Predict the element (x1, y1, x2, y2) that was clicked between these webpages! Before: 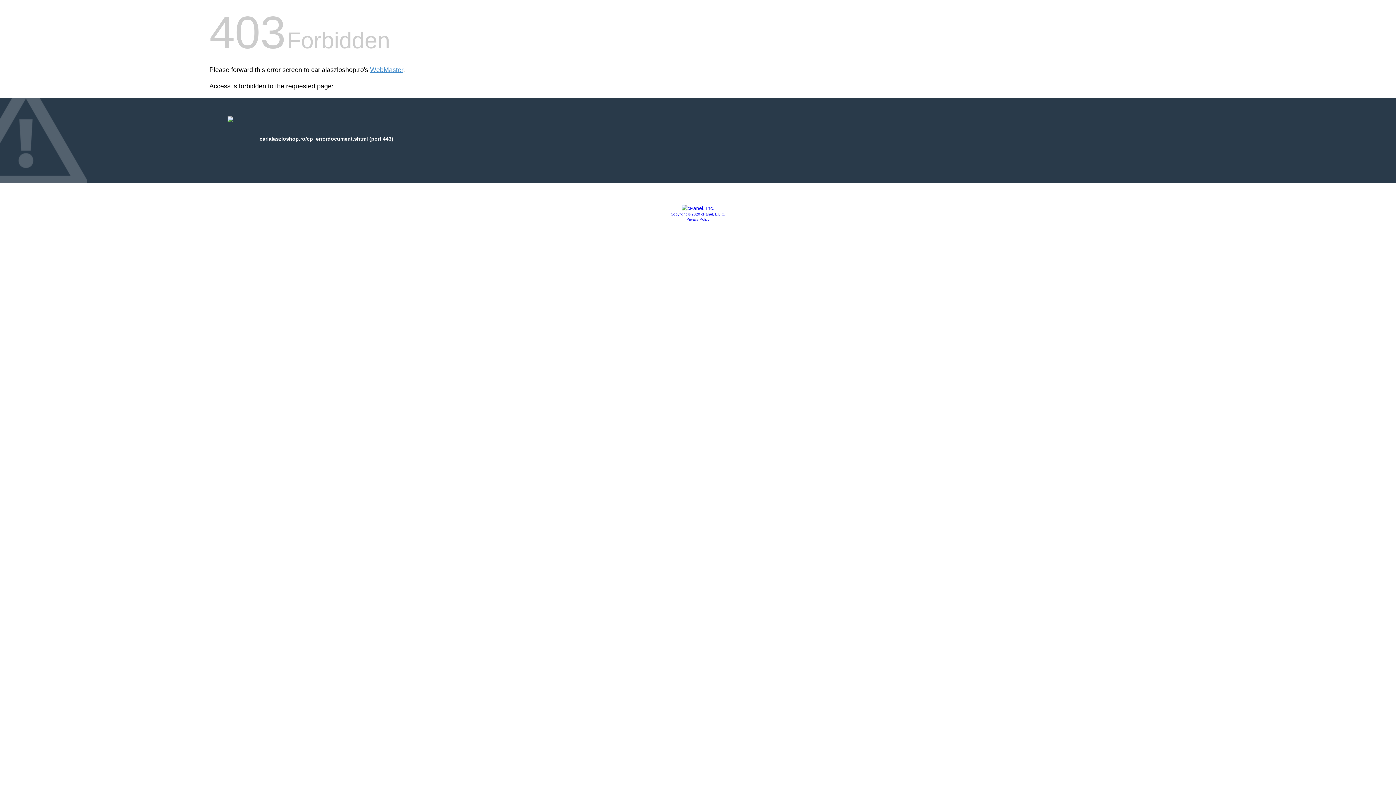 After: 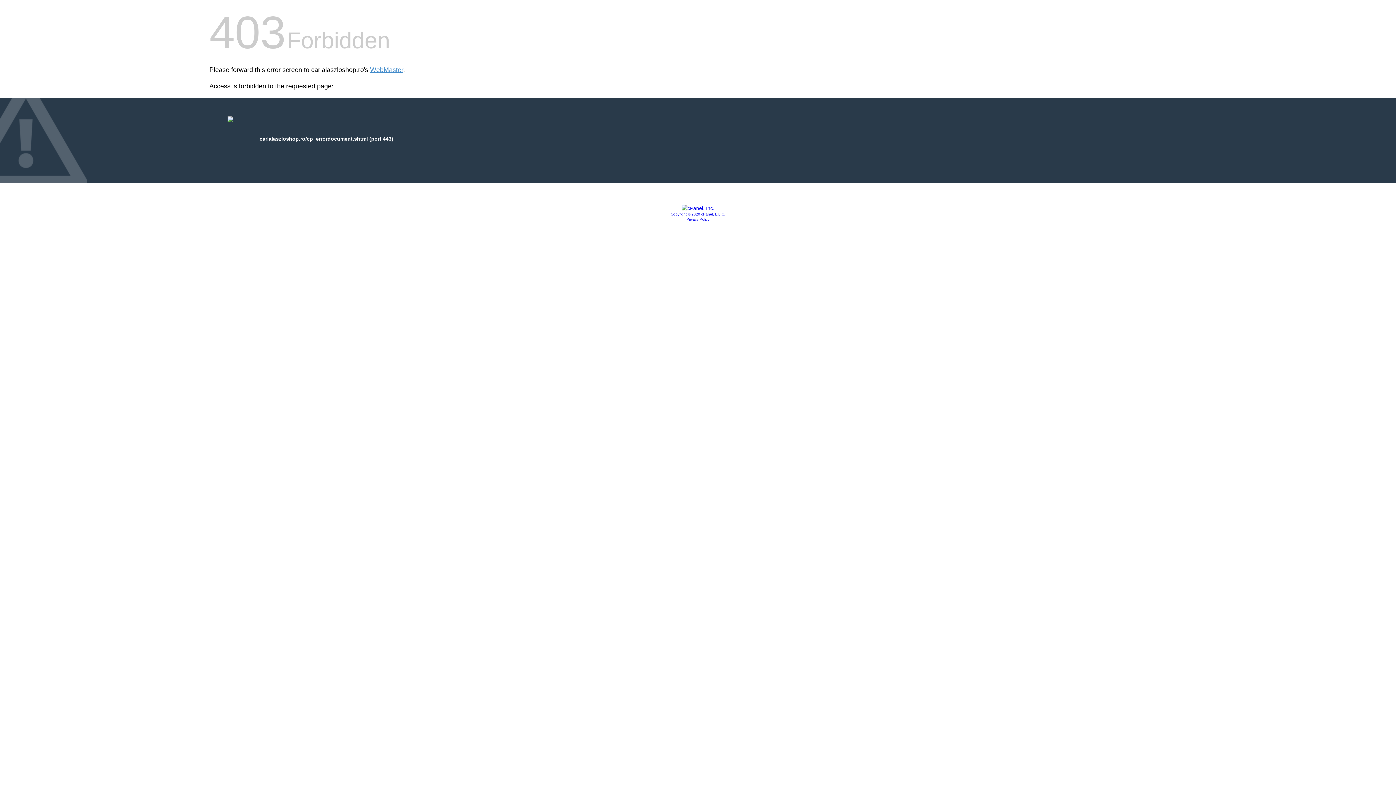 Action: bbox: (686, 217, 709, 221) label: Privacy Policy